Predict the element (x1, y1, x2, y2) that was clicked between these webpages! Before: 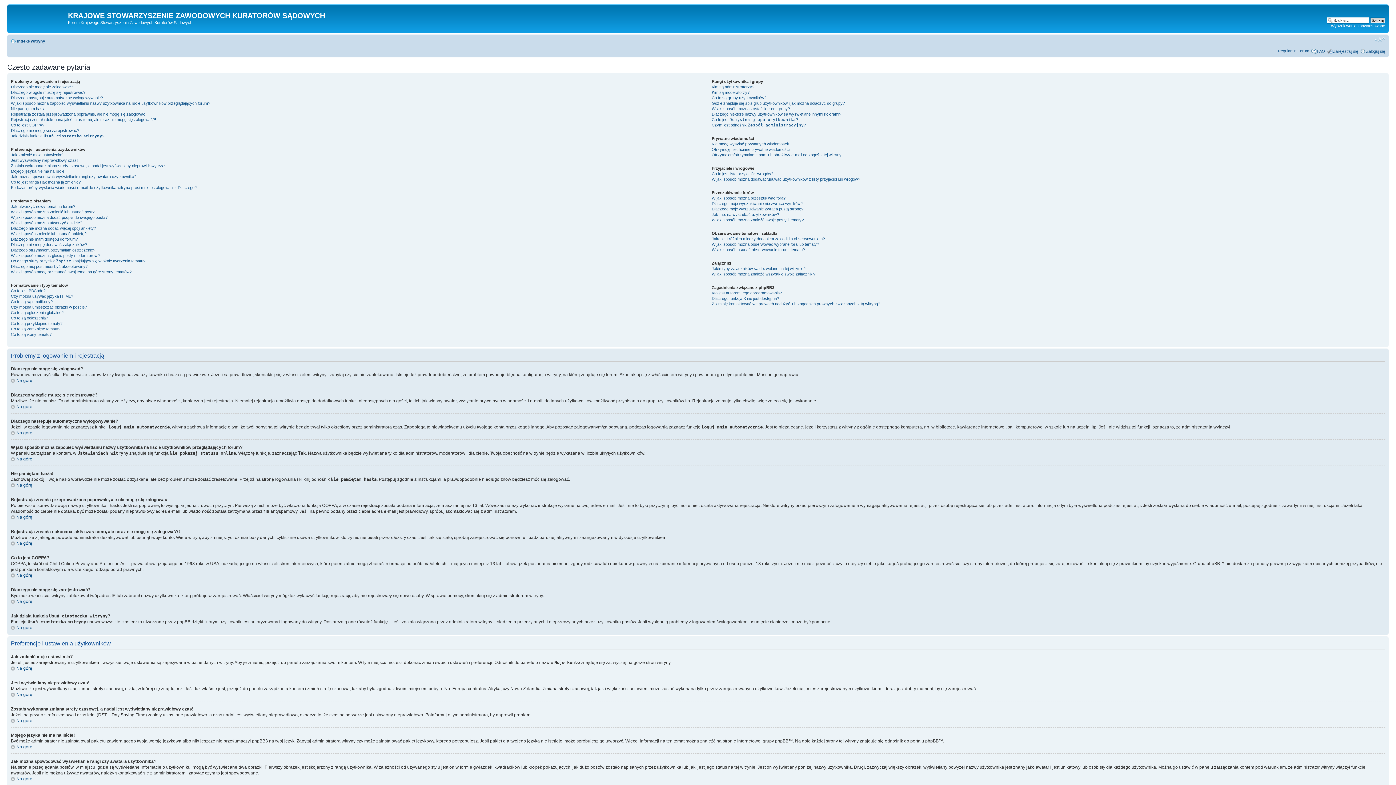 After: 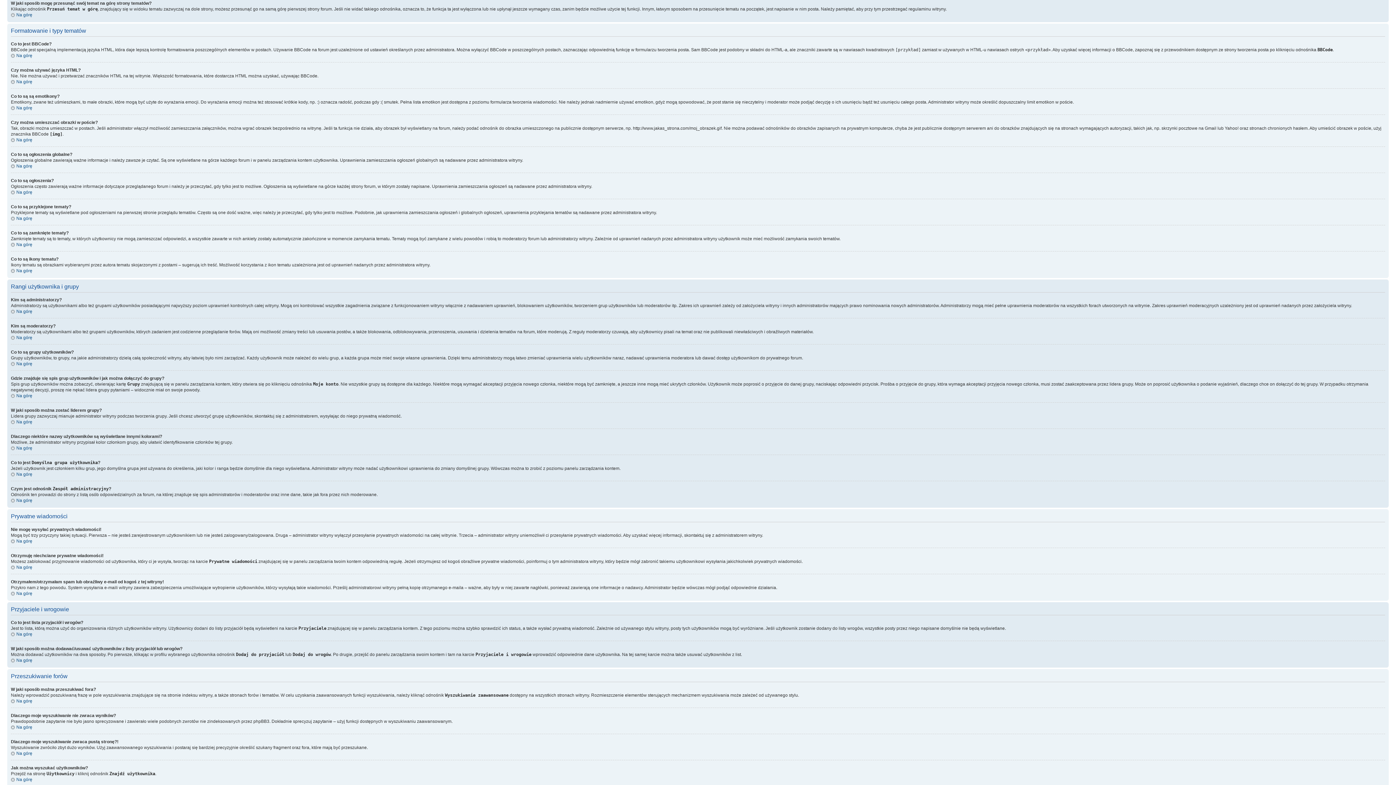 Action: bbox: (10, 269, 131, 274) label: W jaki sposób mogę przesunąć swój temat na górę strony tematów?